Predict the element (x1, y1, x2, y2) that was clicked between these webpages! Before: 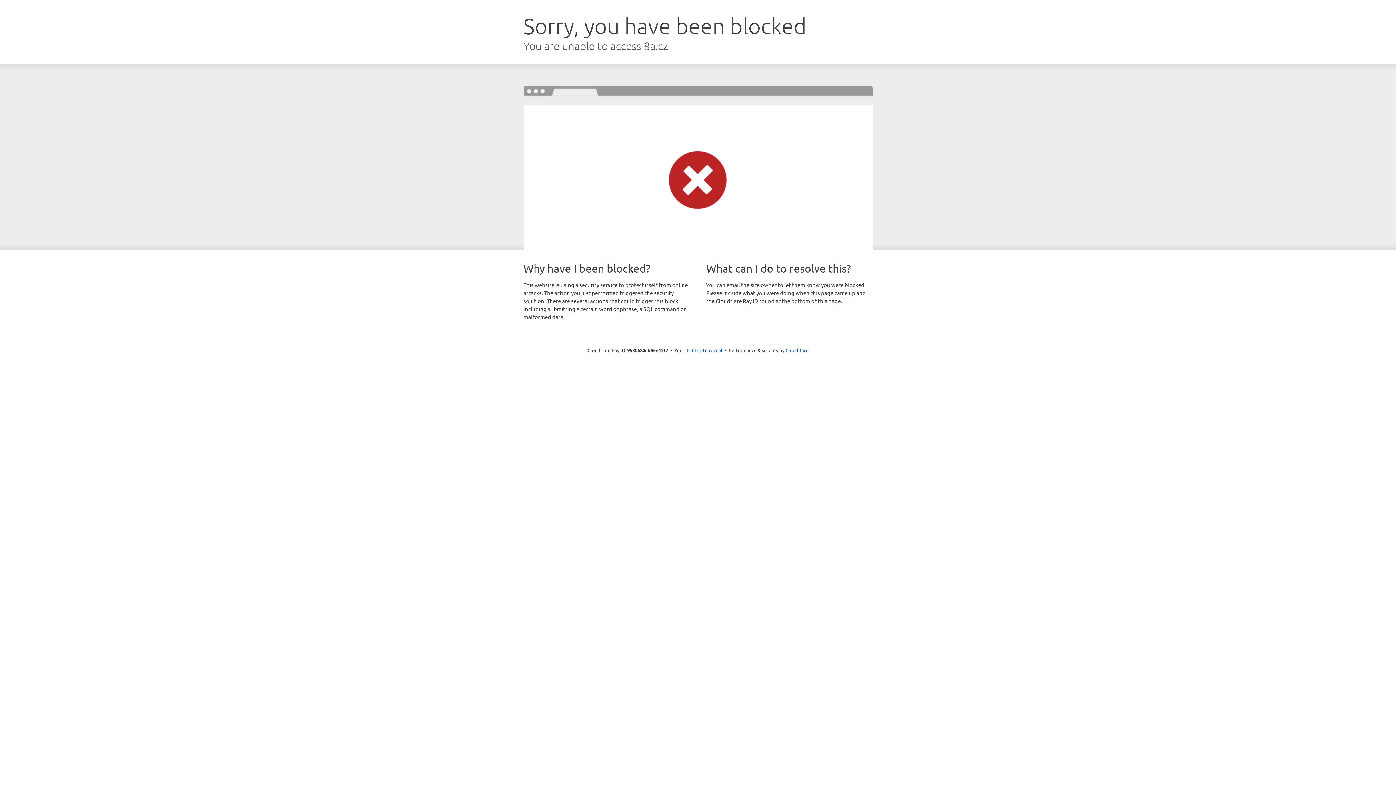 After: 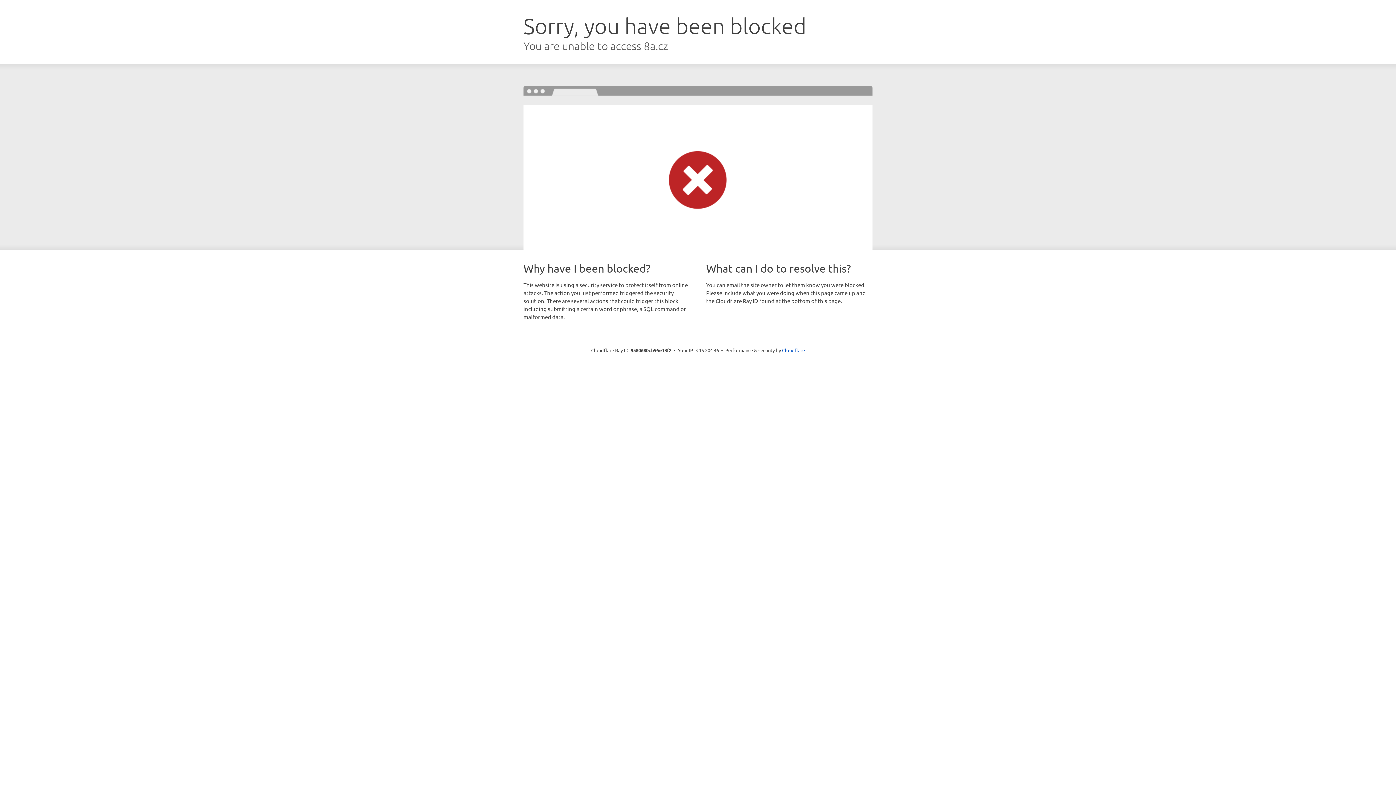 Action: label: Click to reveal bbox: (692, 346, 722, 353)